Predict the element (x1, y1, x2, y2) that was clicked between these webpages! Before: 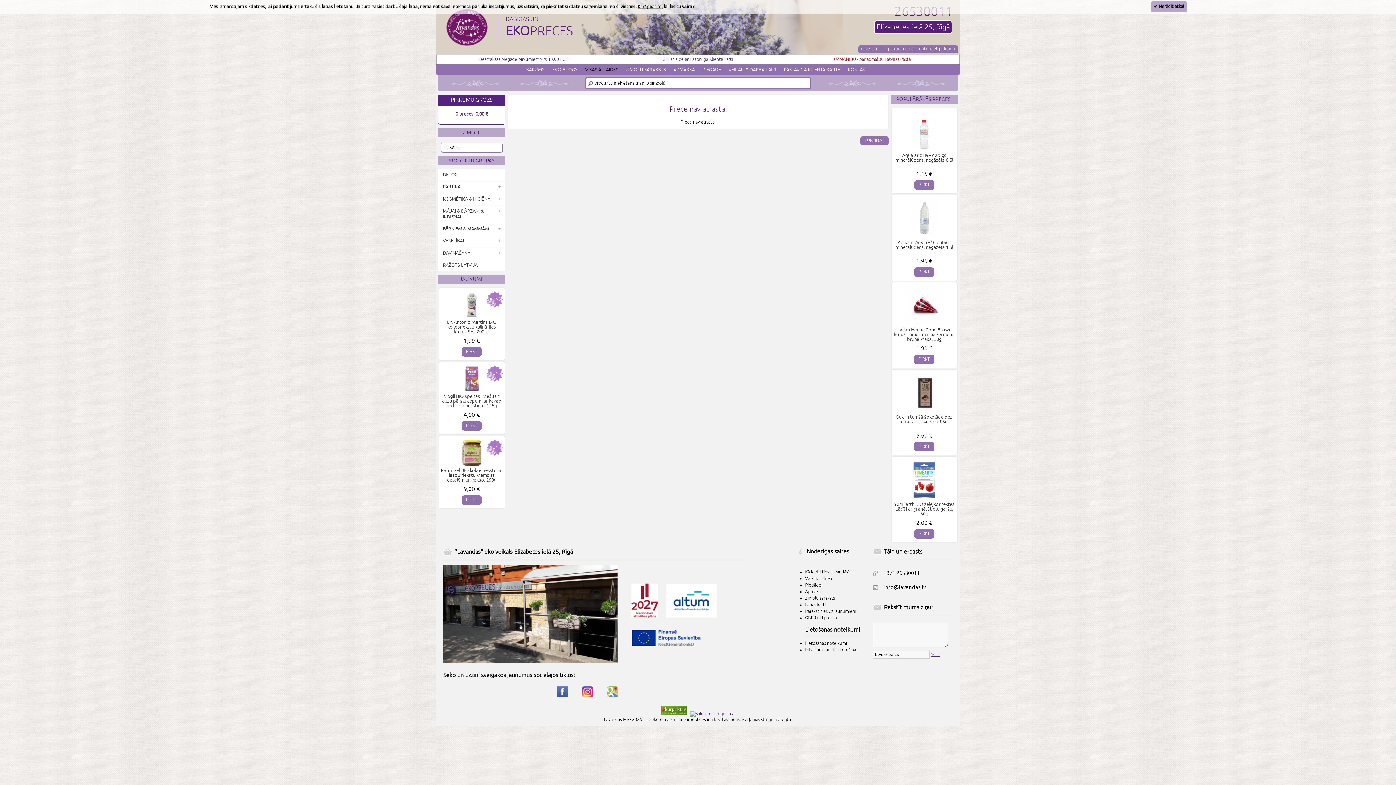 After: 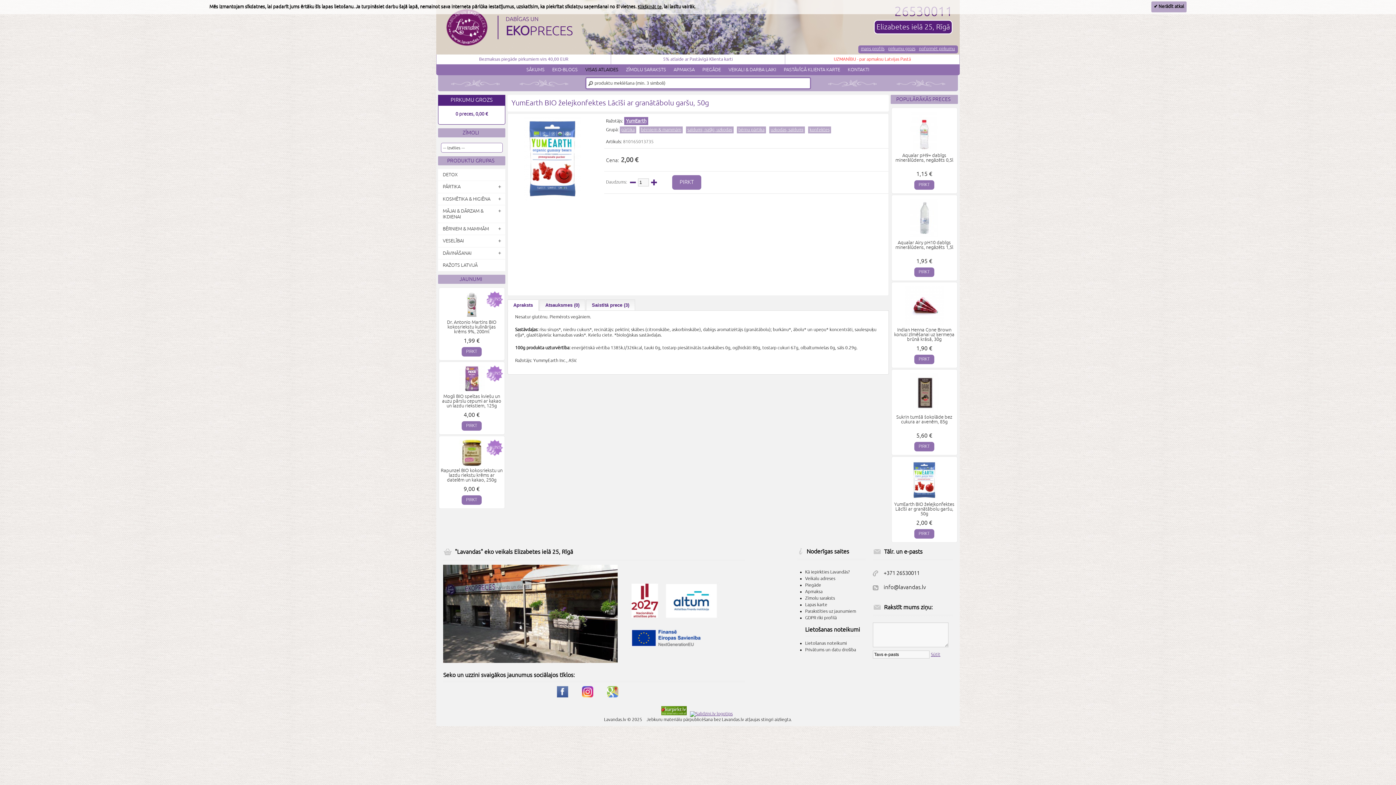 Action: bbox: (903, 497, 945, 502)